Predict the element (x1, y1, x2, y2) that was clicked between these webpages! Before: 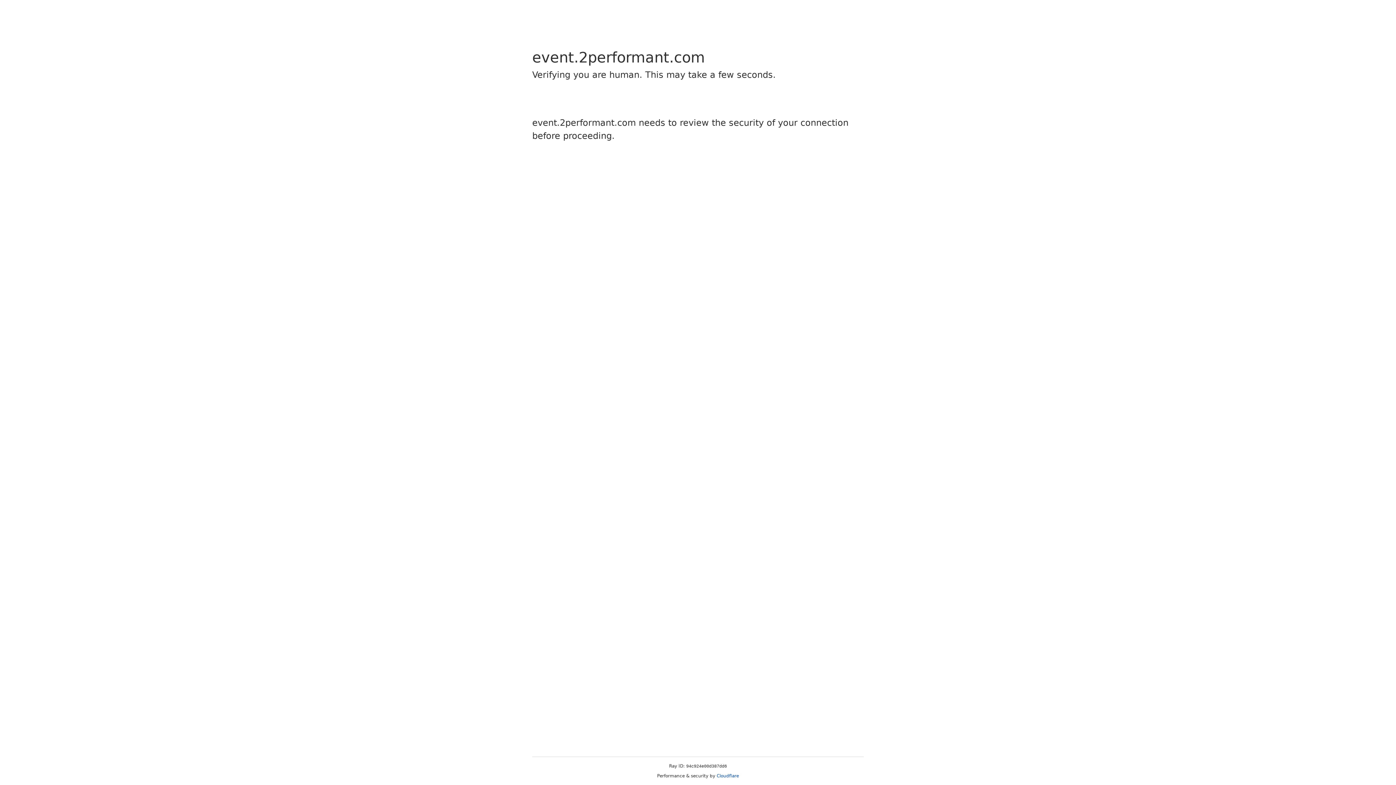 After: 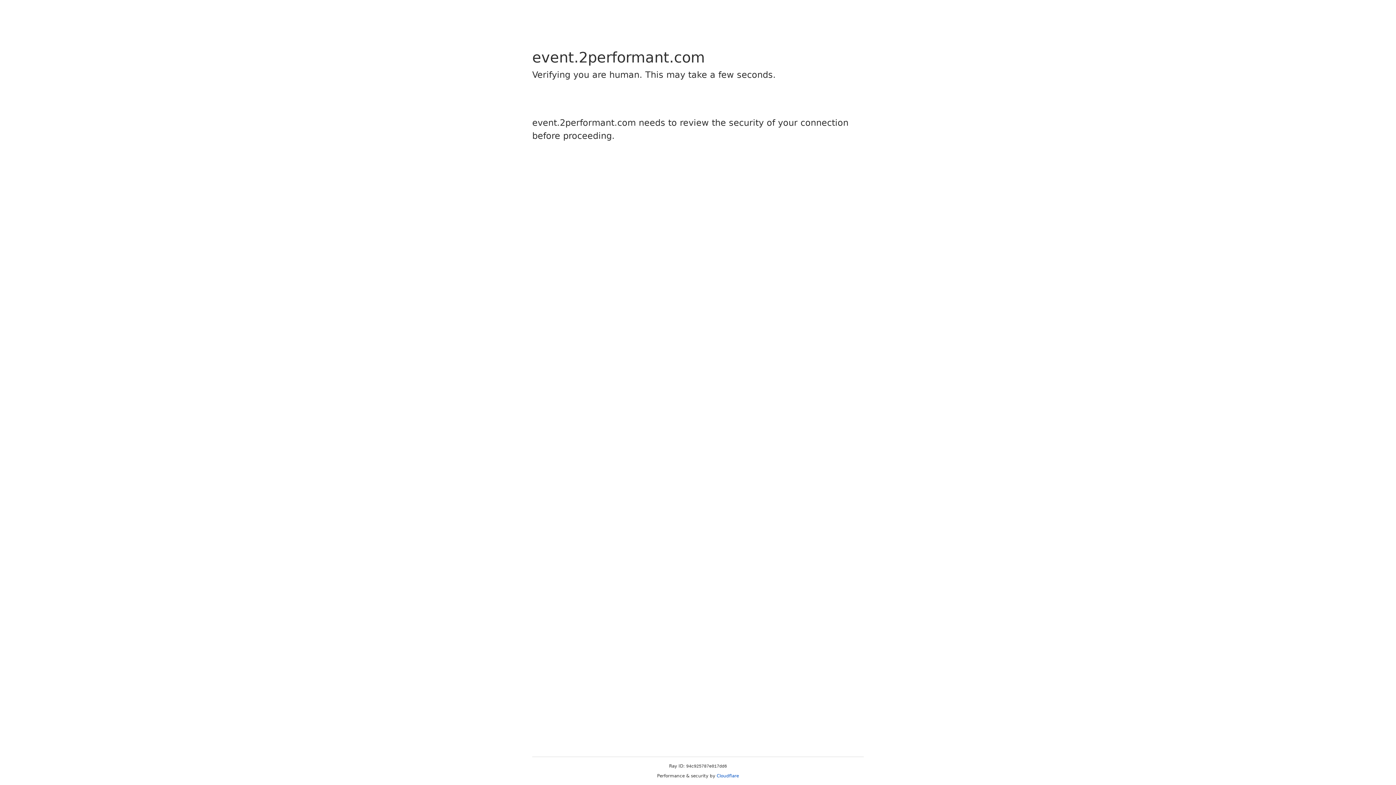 Action: bbox: (716, 773, 739, 778) label: Cloudflare